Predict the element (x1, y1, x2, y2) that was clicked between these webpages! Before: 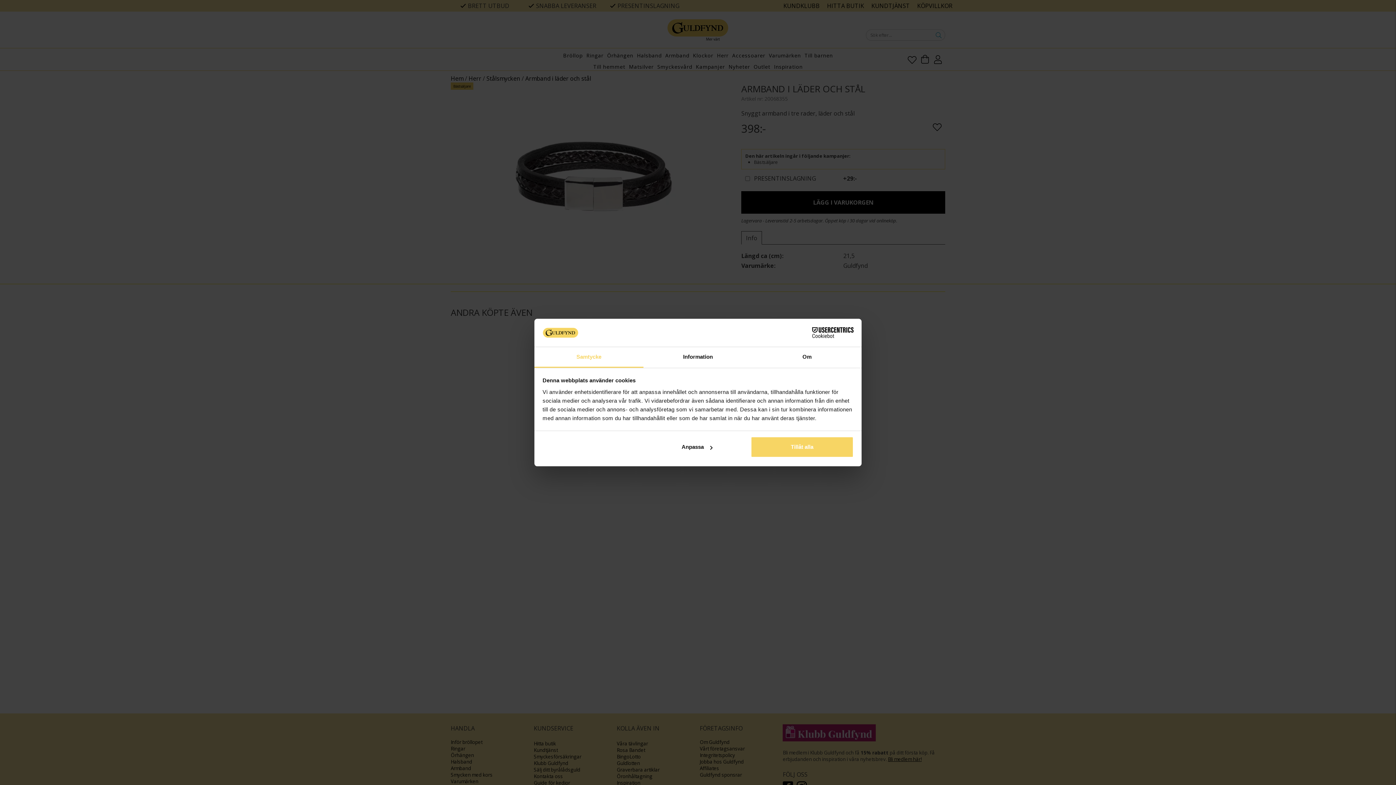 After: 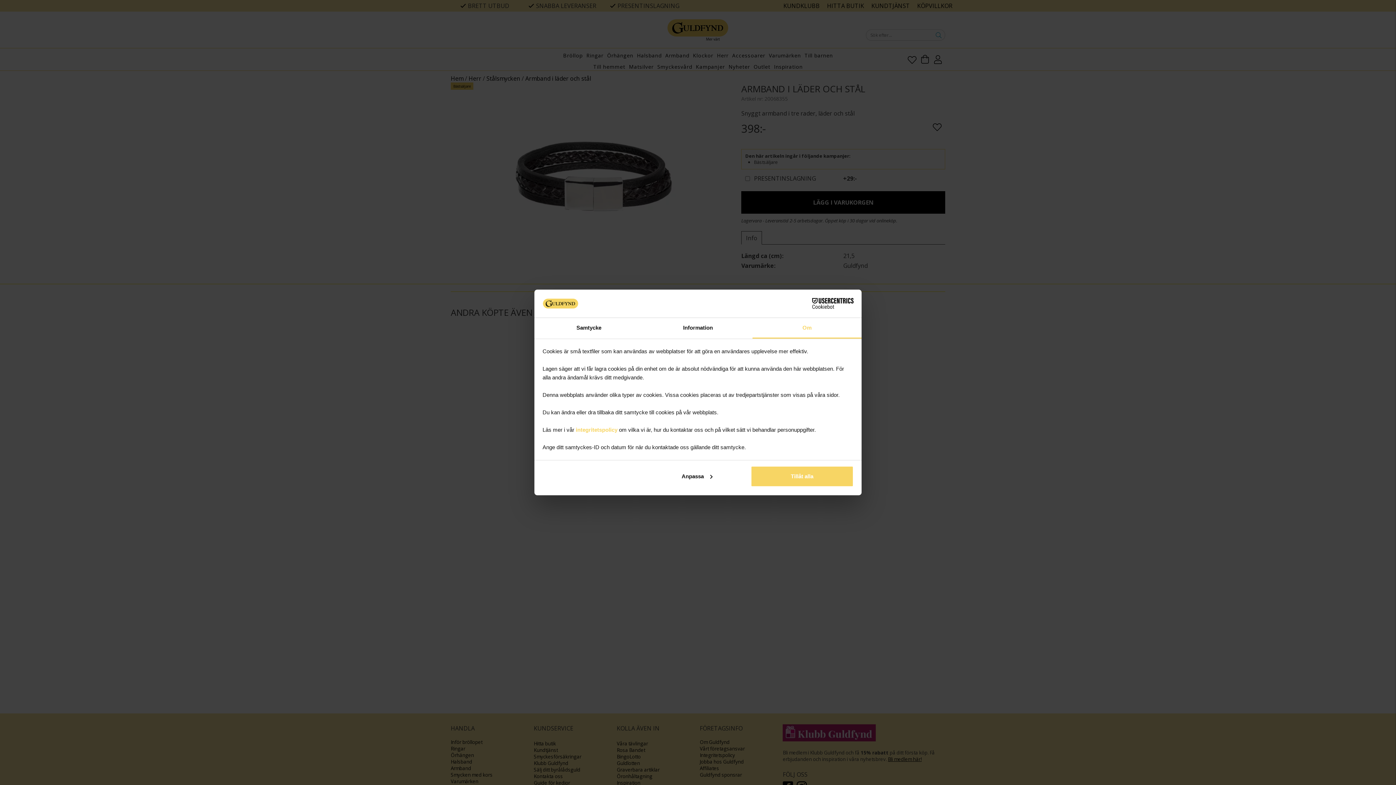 Action: bbox: (752, 347, 861, 367) label: Om